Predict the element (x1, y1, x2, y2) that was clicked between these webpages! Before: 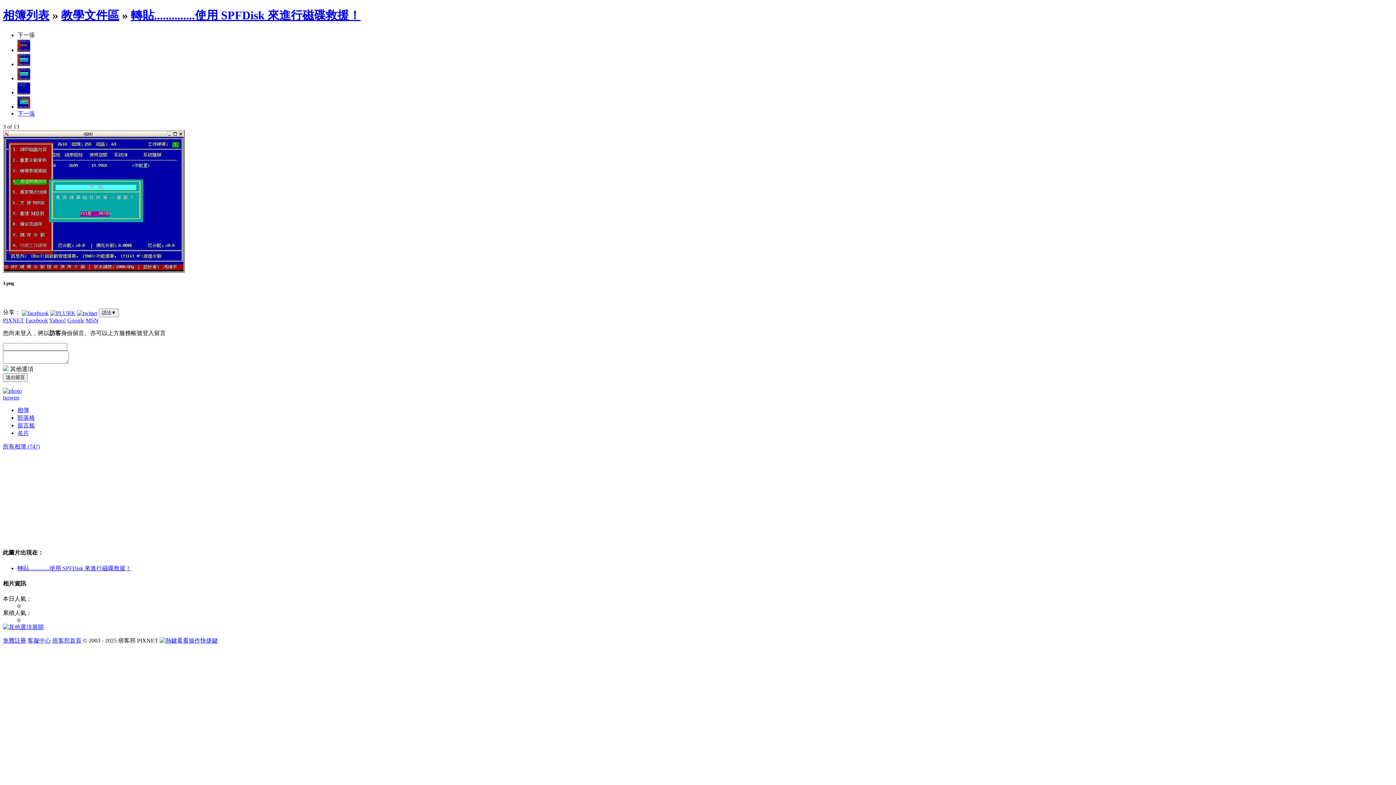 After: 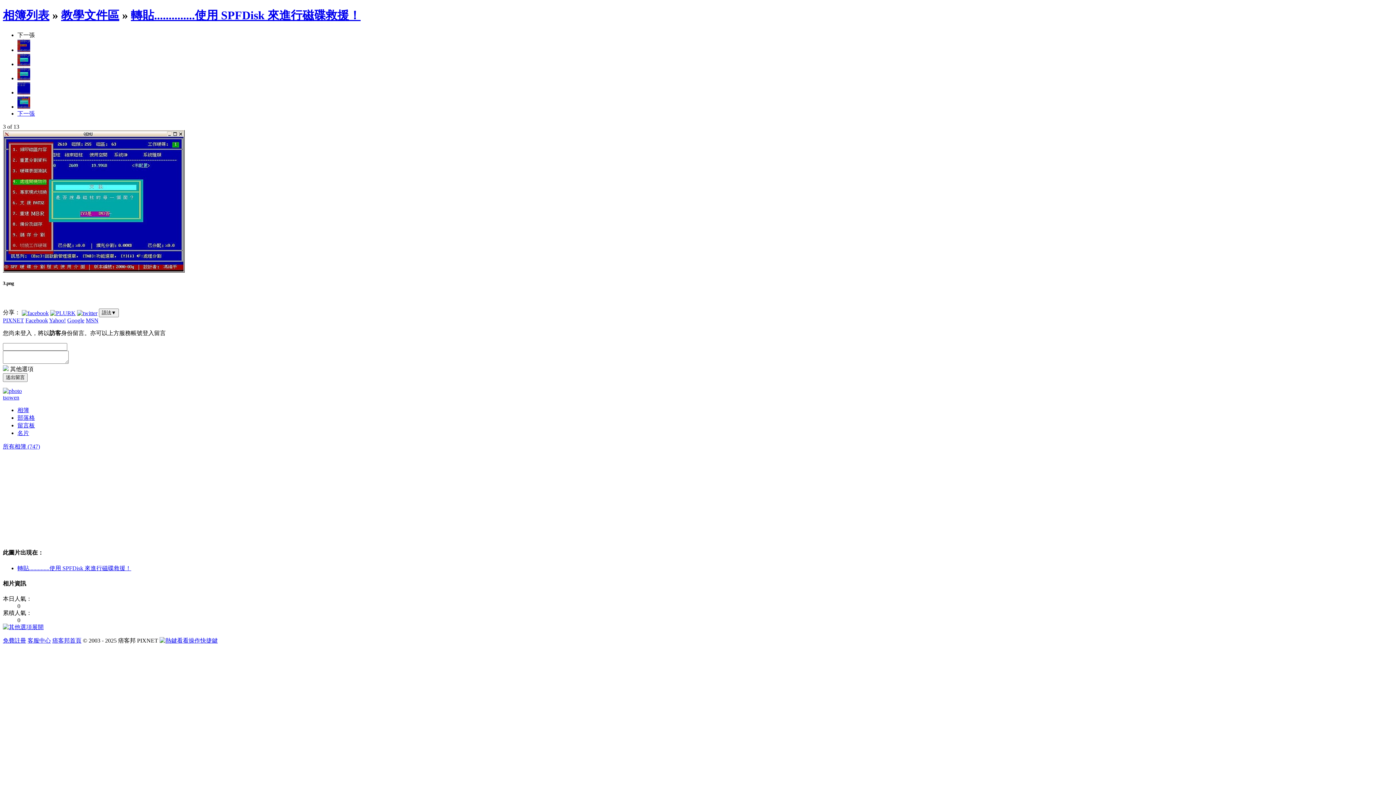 Action: label: Google bbox: (67, 317, 84, 323)